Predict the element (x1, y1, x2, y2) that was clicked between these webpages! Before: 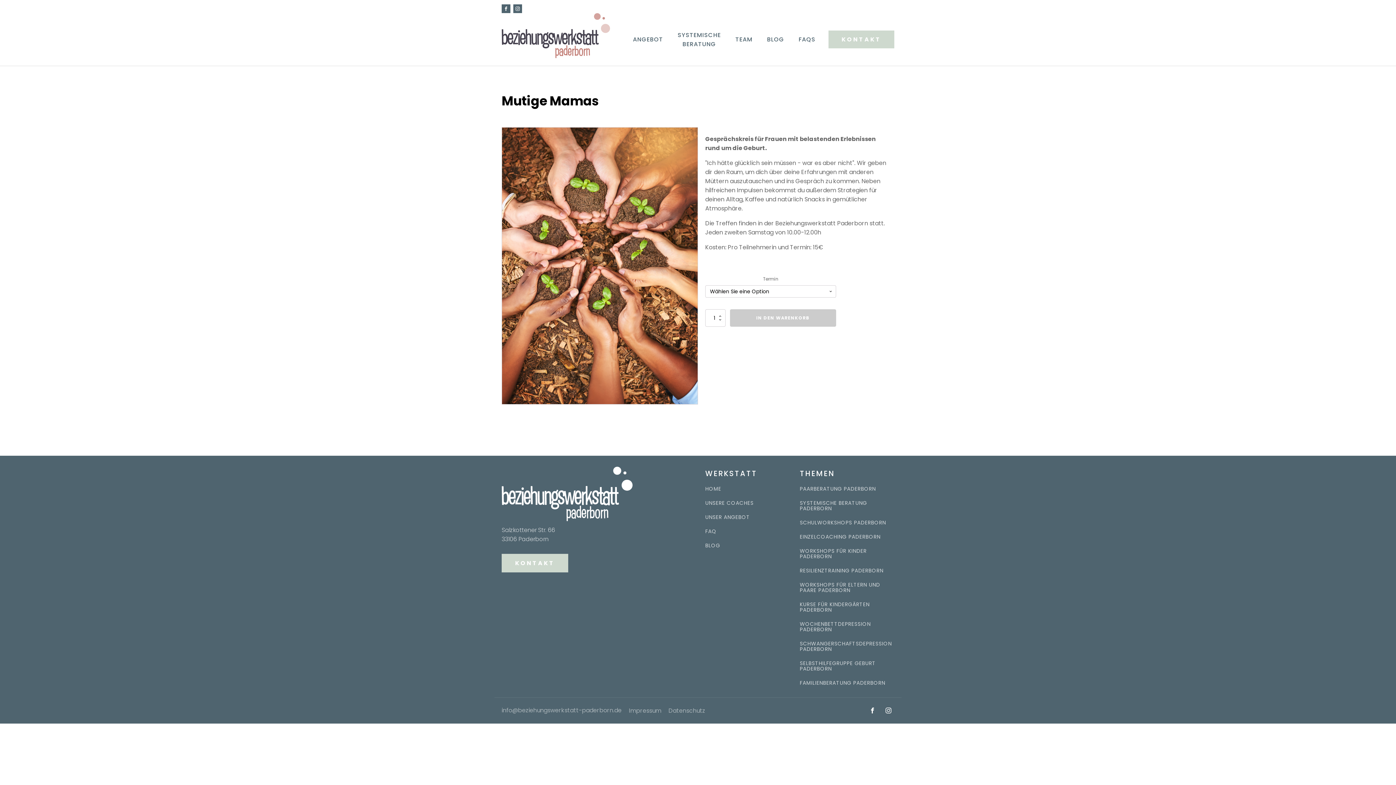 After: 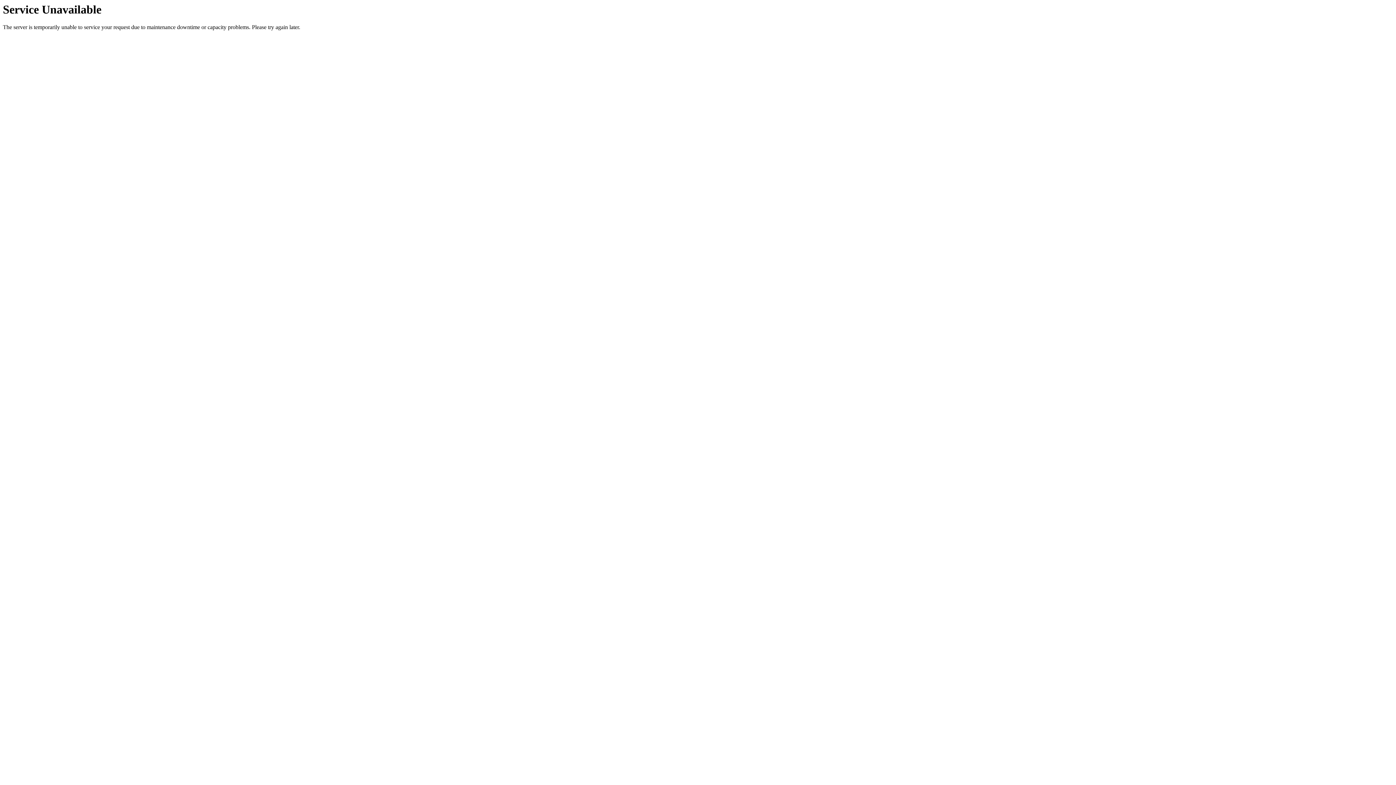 Action: bbox: (760, 21, 791, 57) label: BLOG